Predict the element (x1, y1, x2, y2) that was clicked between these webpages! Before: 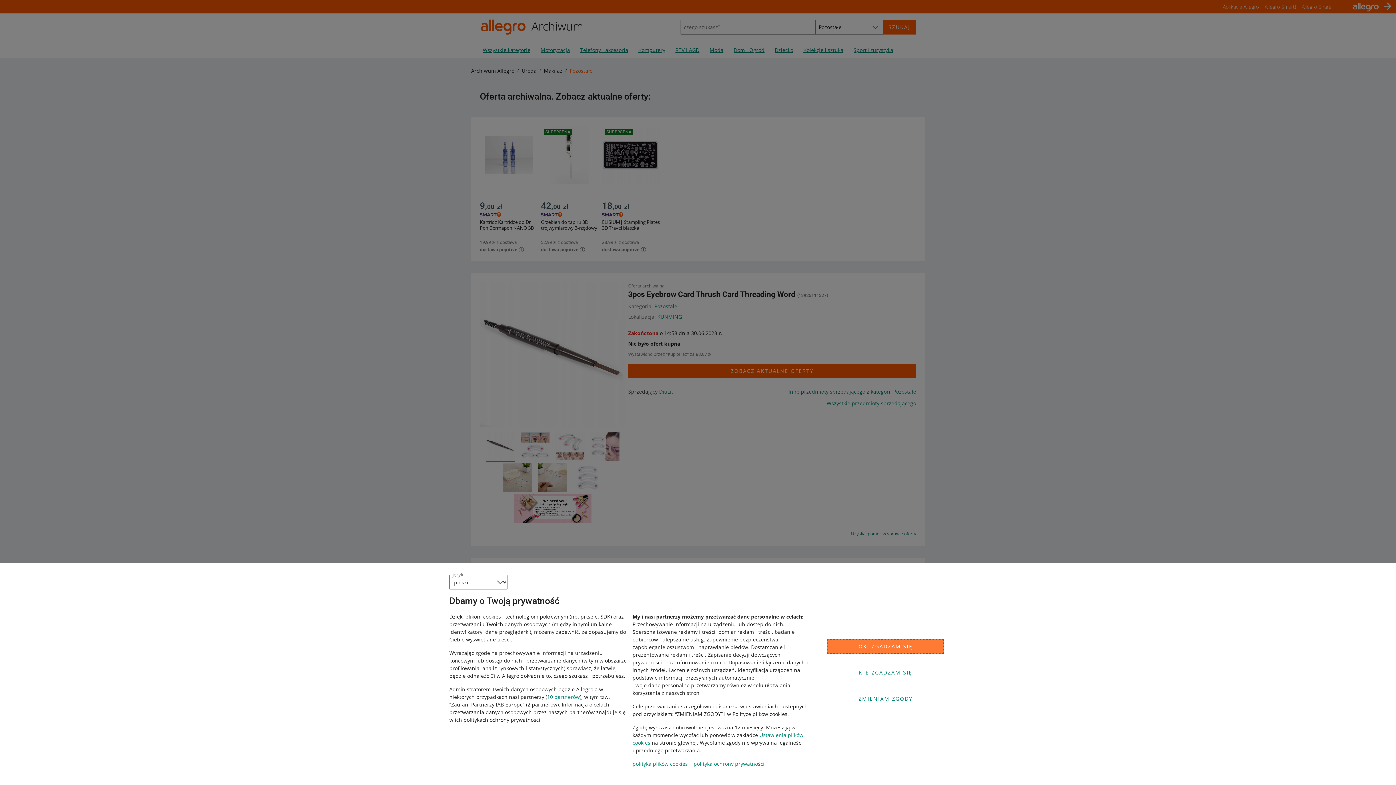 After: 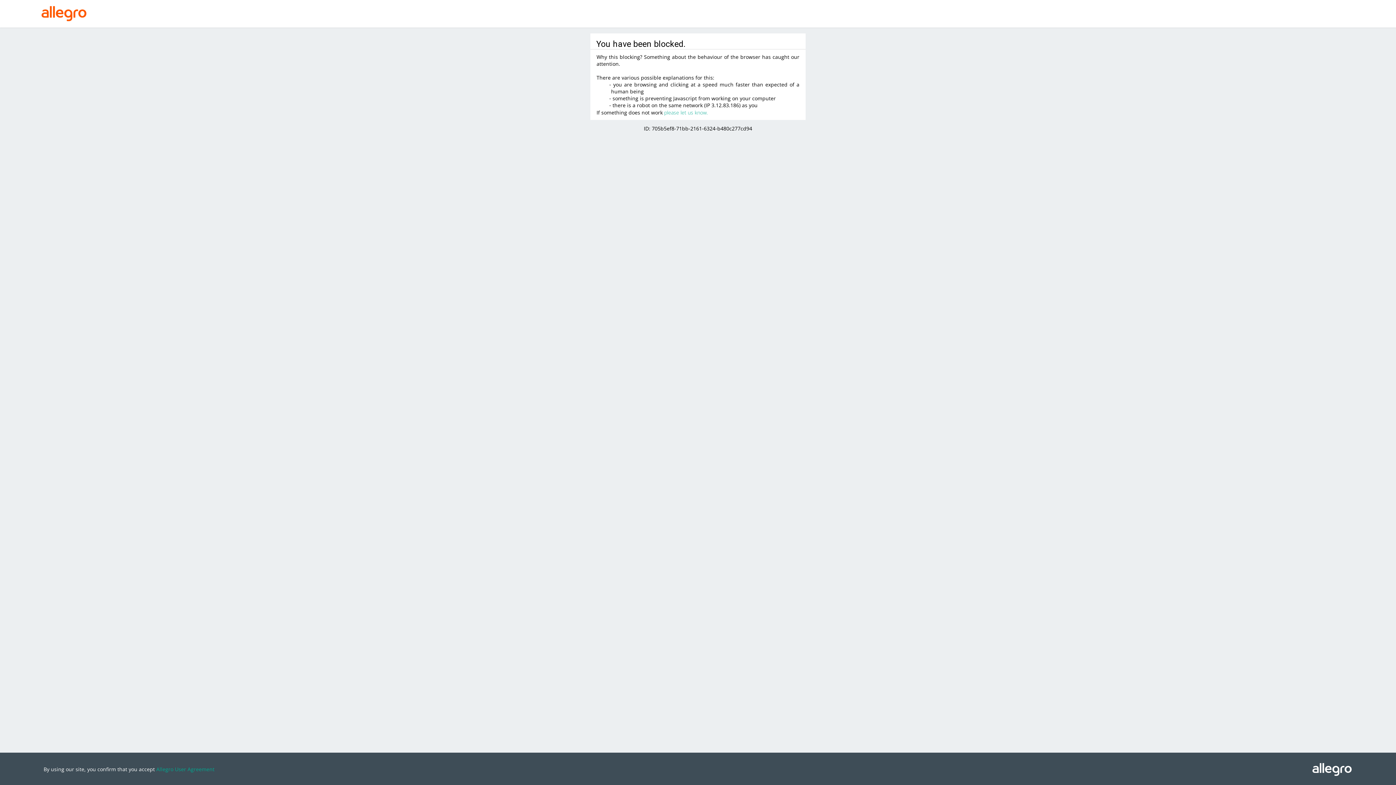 Action: label: 10 partnerów bbox: (547, 693, 580, 700)